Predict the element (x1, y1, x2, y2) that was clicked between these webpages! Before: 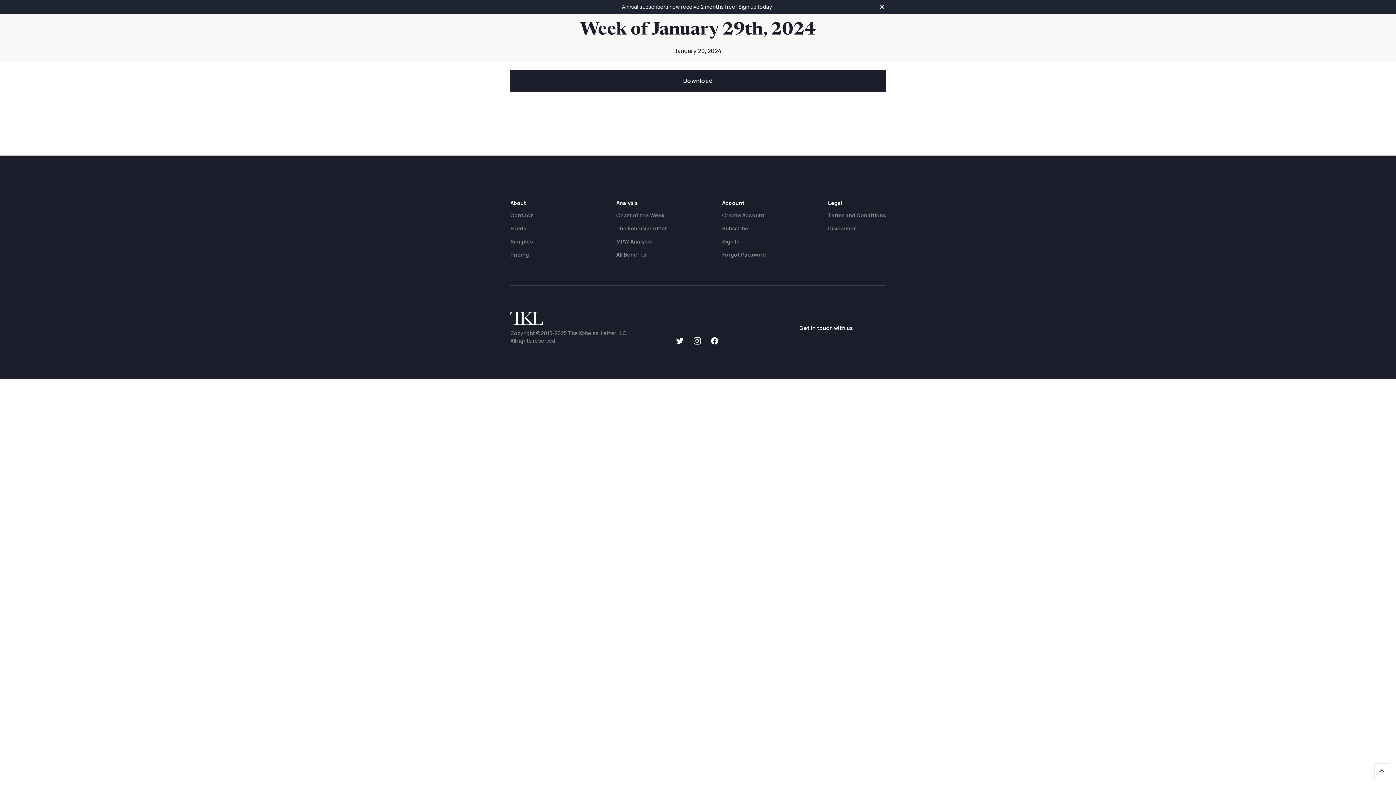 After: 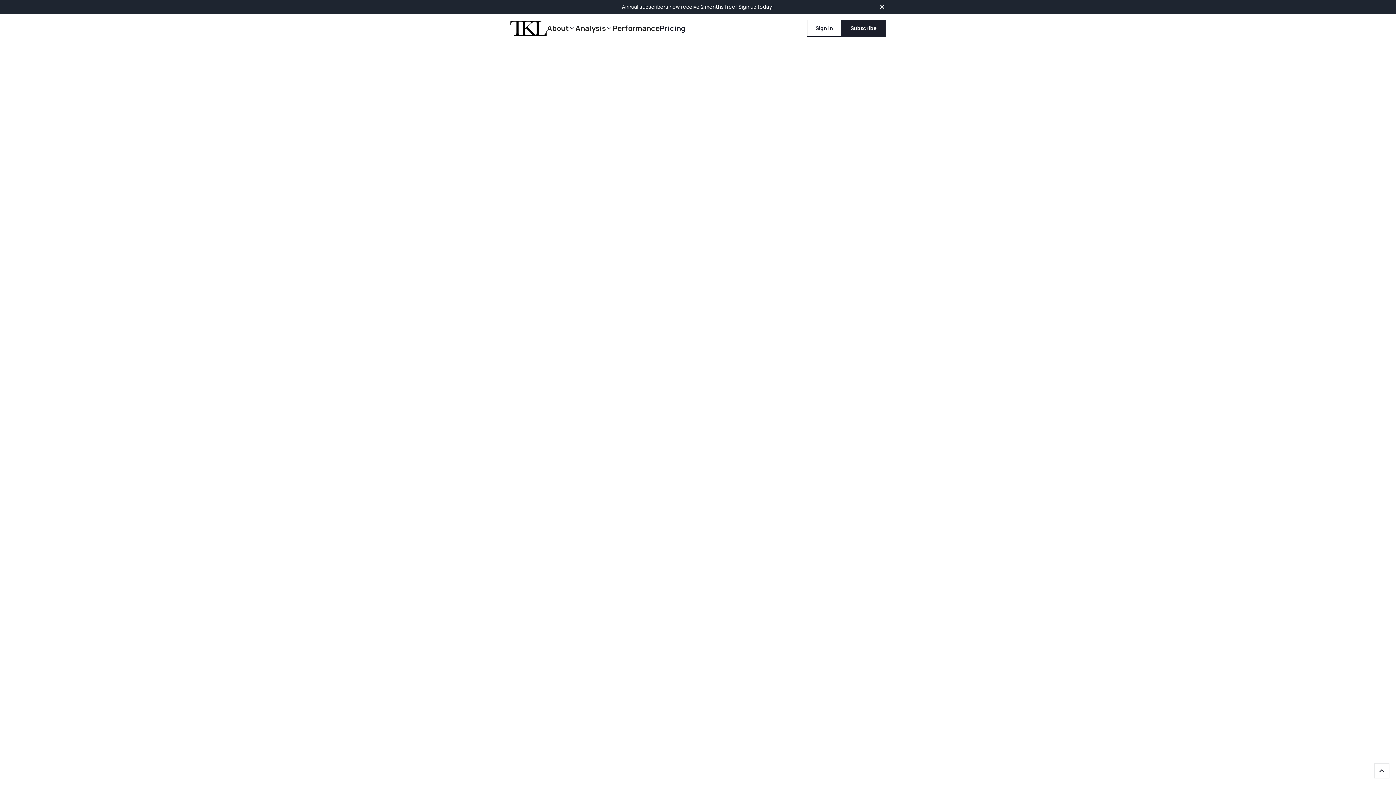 Action: label: Subscribe bbox: (722, 224, 816, 233)